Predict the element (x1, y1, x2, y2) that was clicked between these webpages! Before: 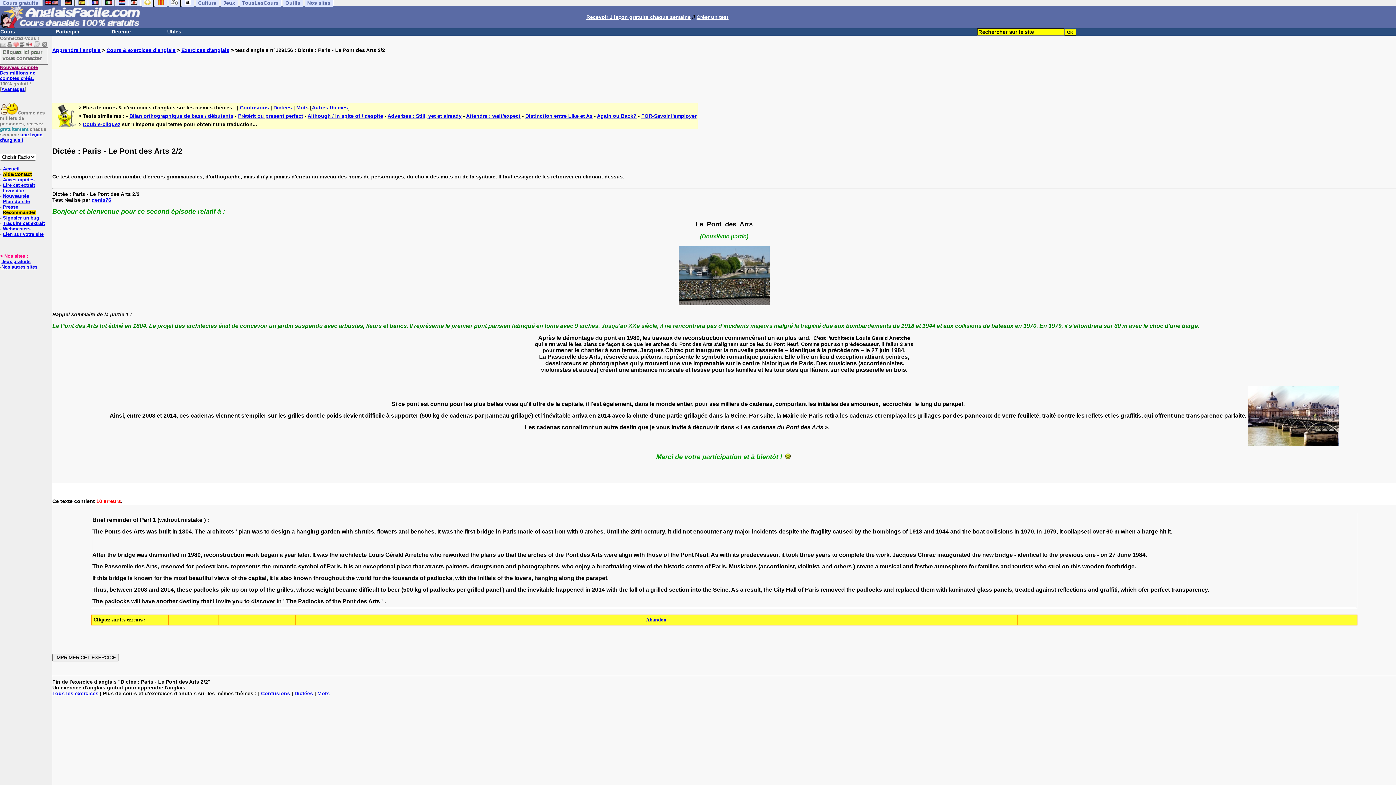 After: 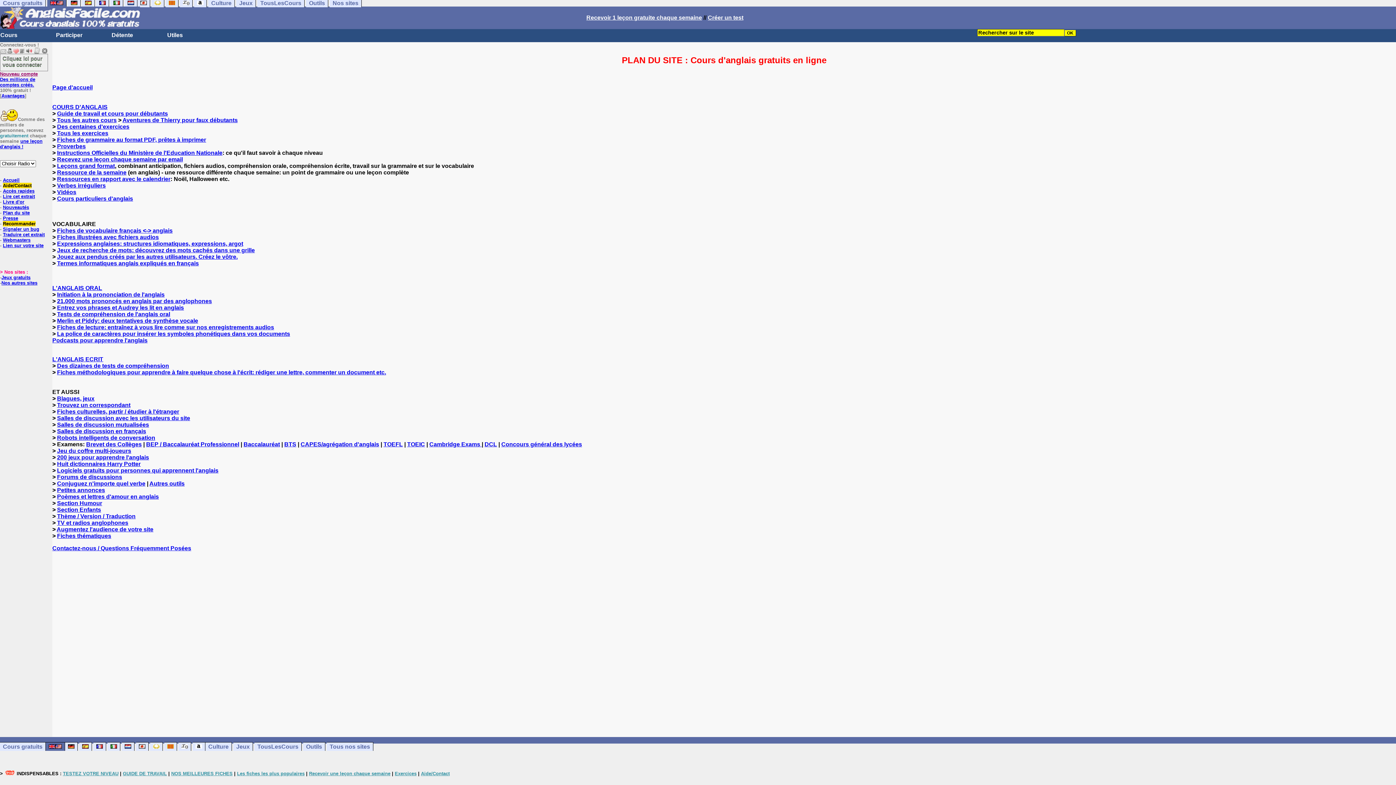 Action: bbox: (2, 198, 29, 204) label: Plan du site